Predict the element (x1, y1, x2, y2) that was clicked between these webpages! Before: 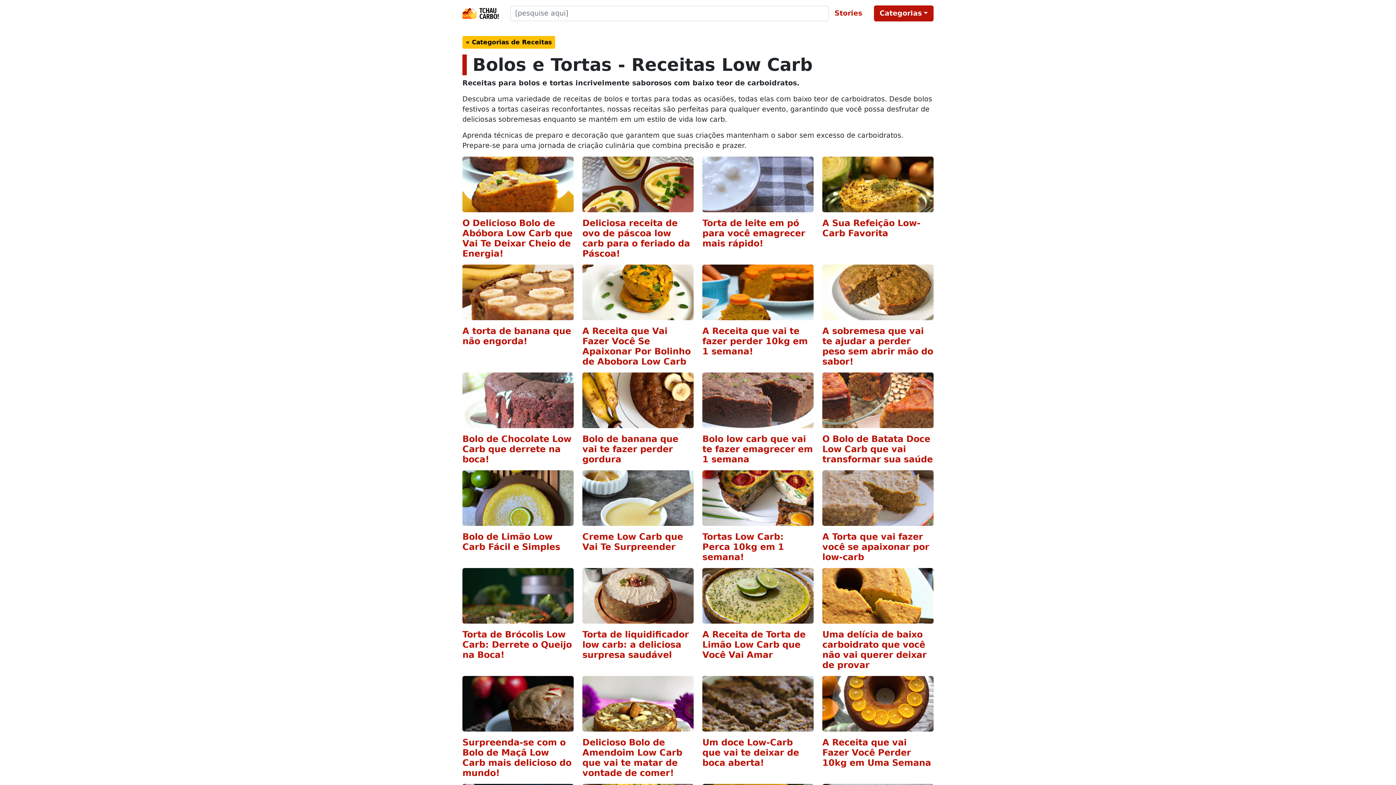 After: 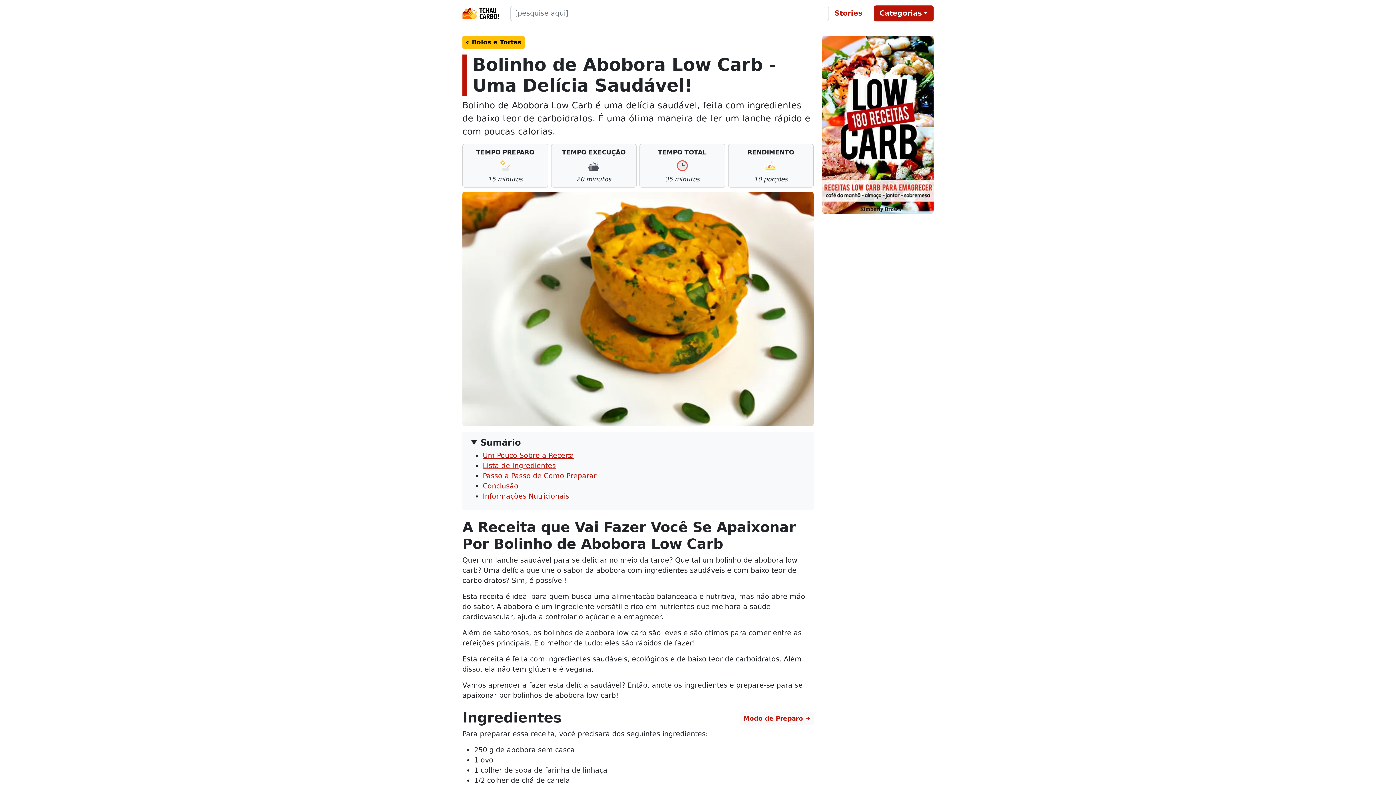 Action: bbox: (582, 290, 693, 299)